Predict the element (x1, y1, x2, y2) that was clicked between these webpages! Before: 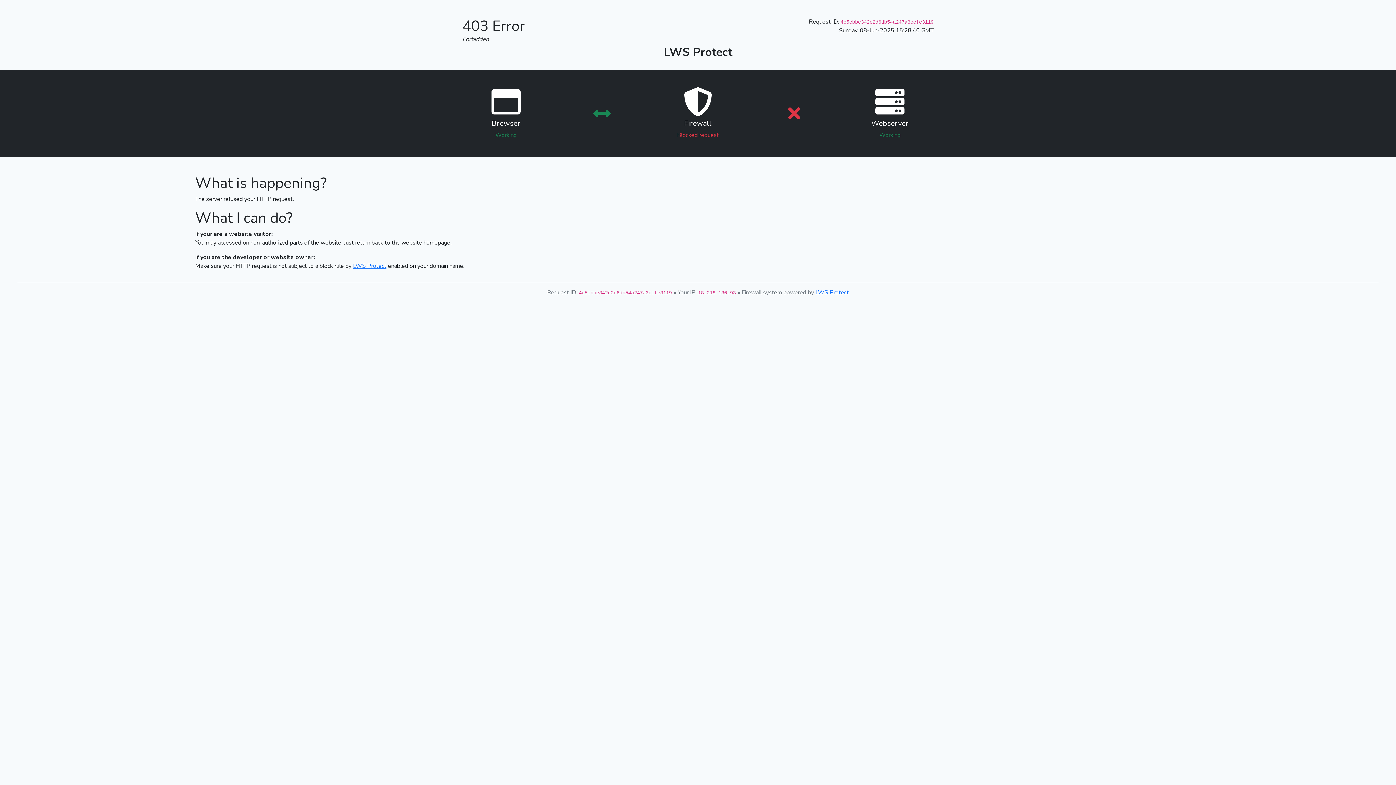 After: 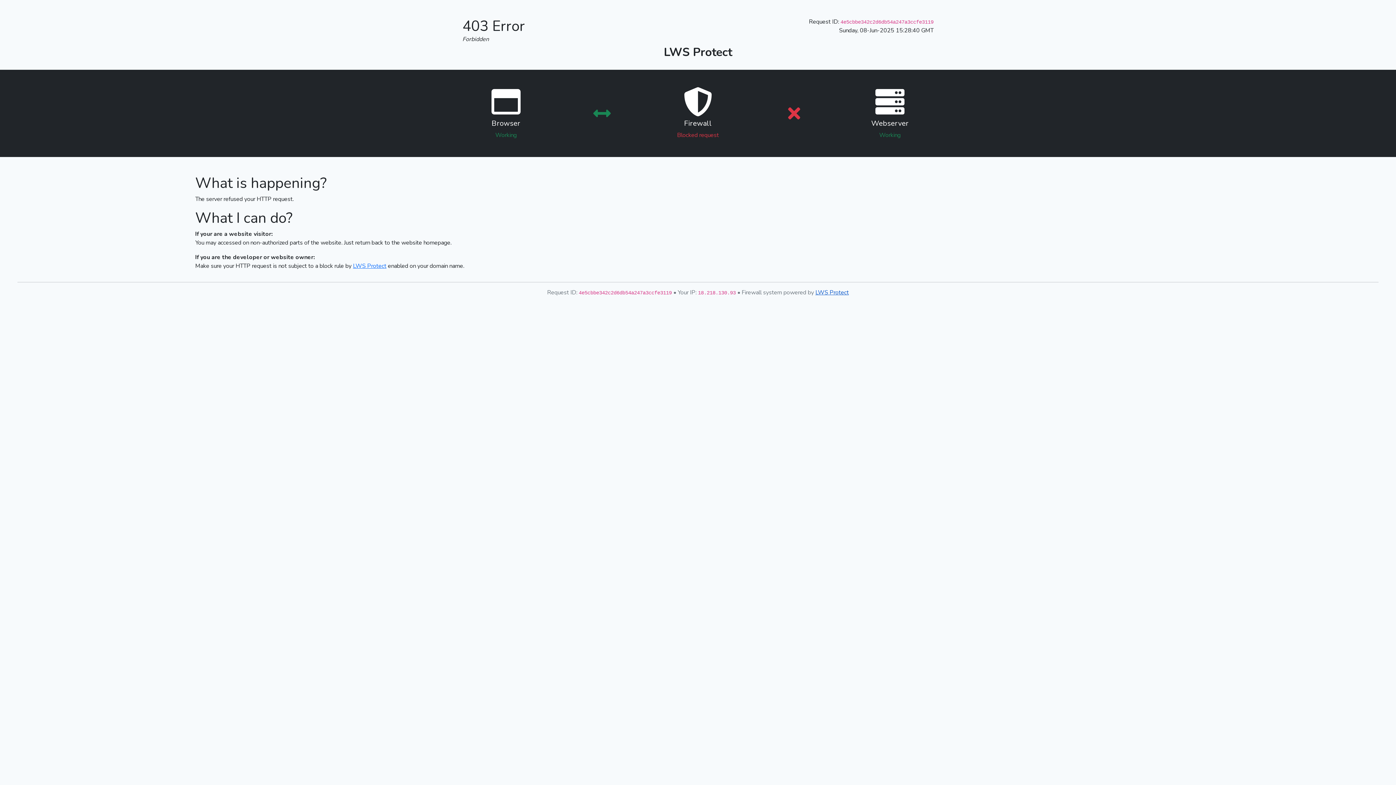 Action: label: LWS Protect bbox: (815, 288, 849, 296)